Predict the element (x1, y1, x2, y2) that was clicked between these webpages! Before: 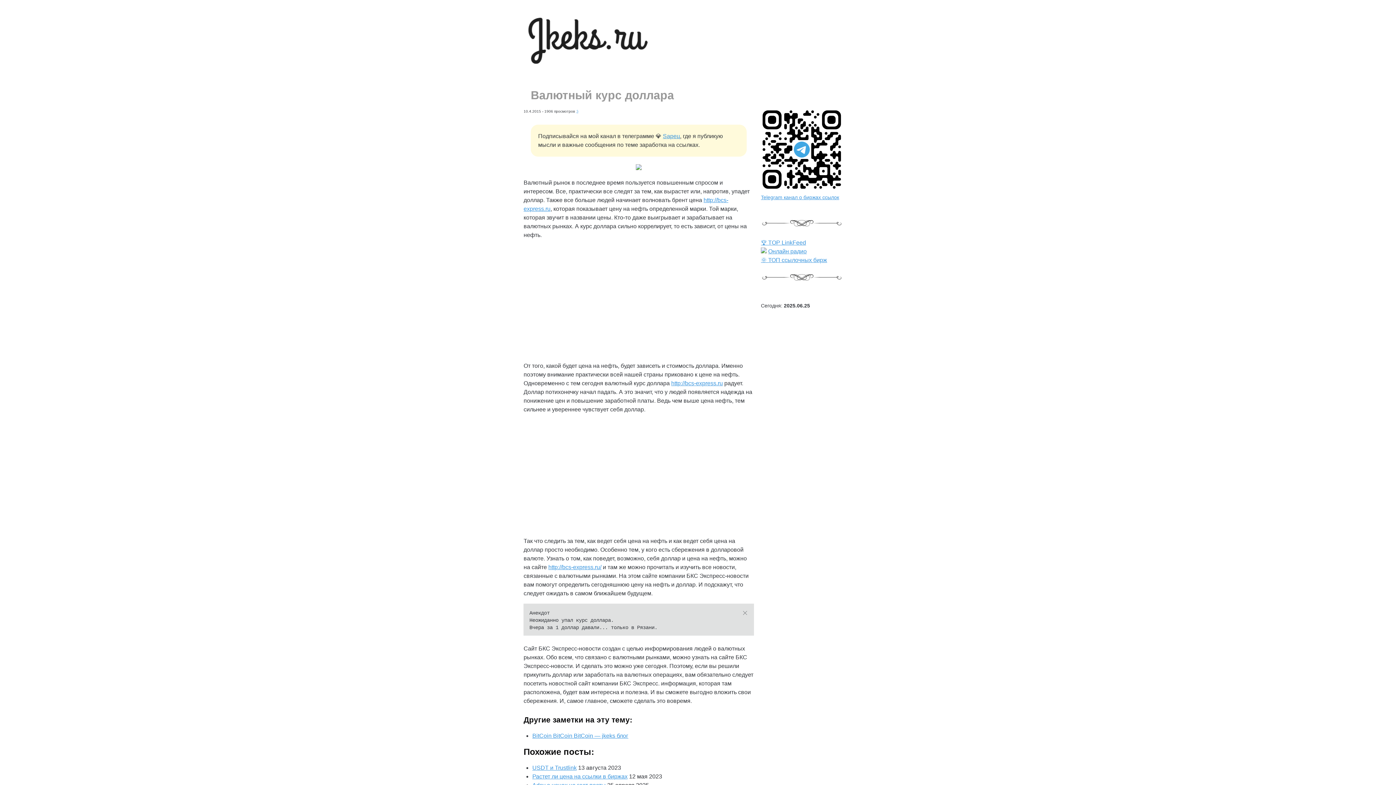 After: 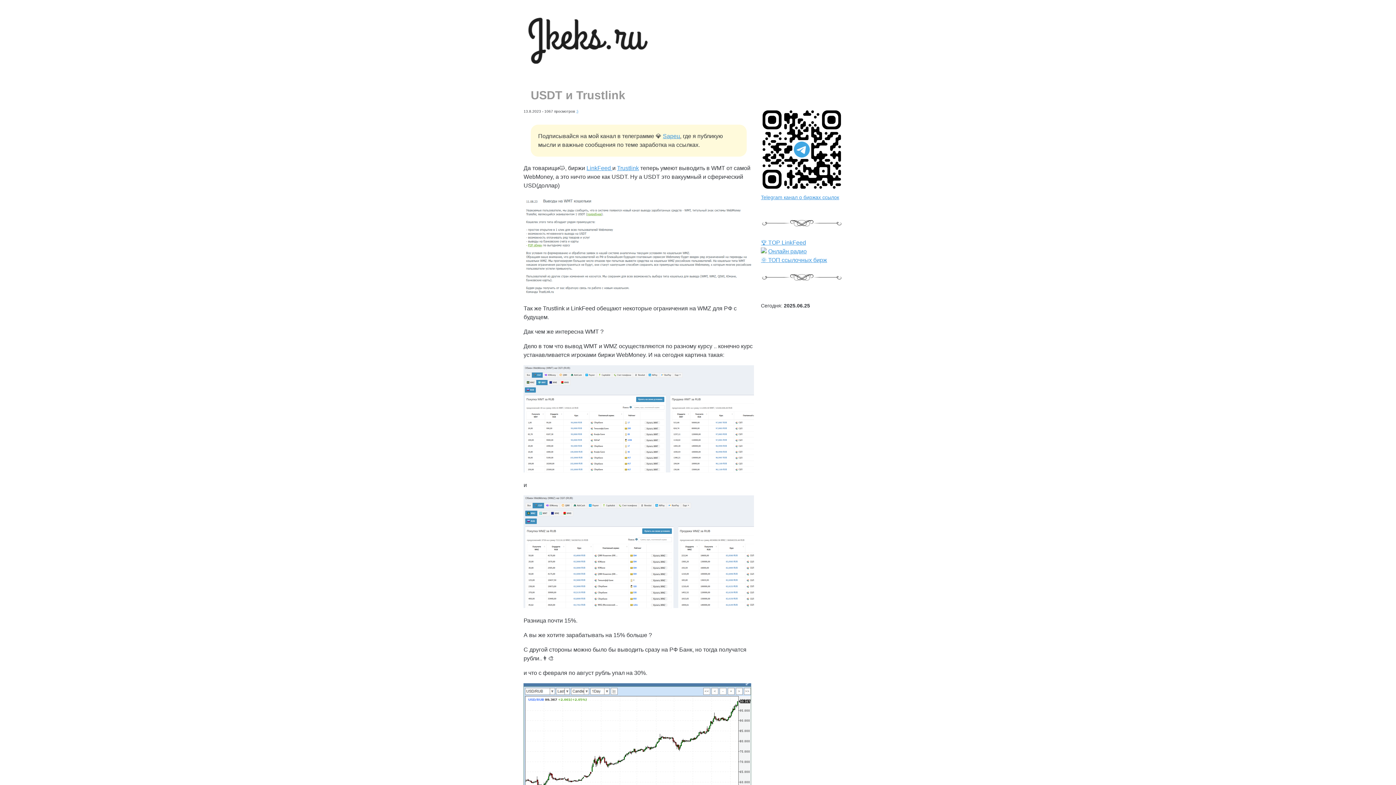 Action: bbox: (532, 765, 576, 771) label: USDT и Trustlink